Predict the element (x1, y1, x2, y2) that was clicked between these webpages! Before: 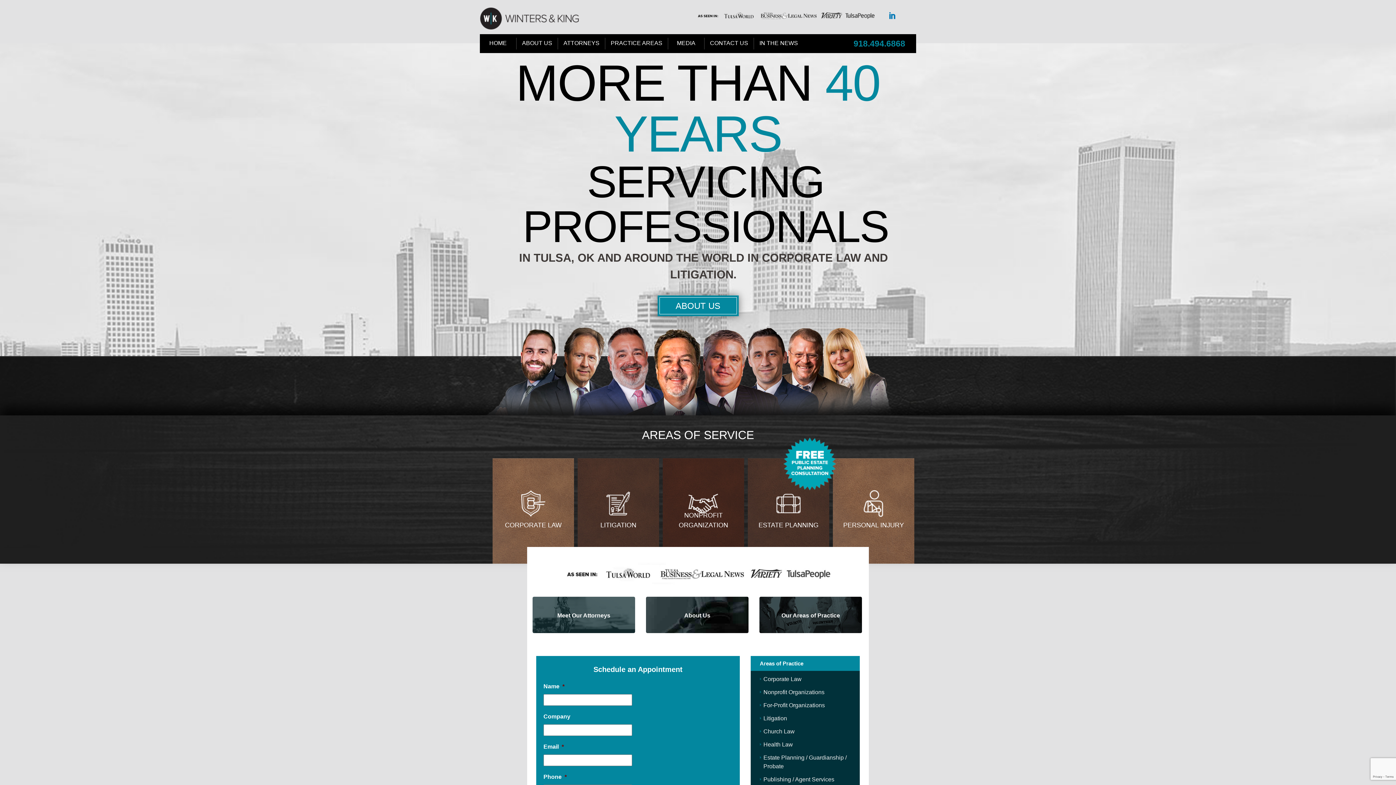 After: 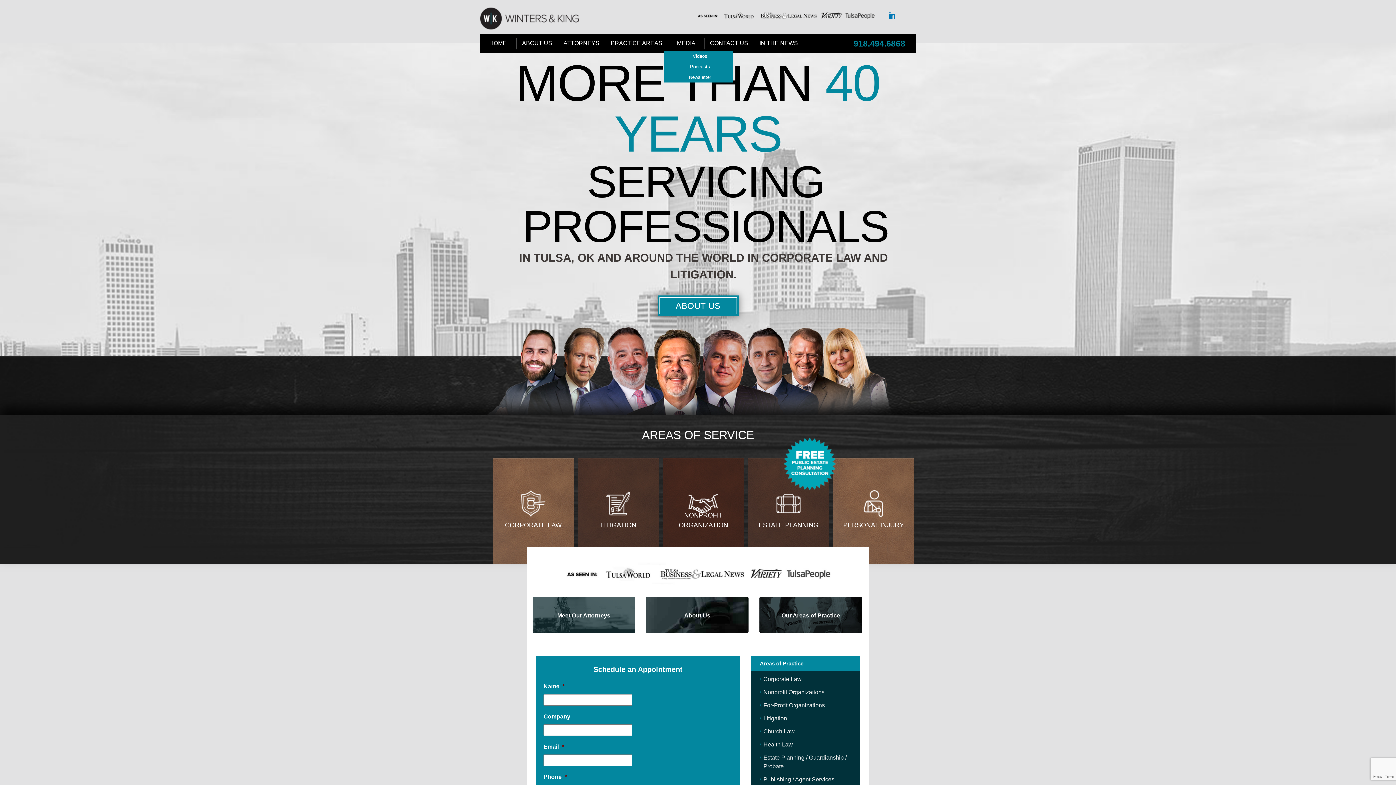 Action: label: MEDIA bbox: (668, 37, 704, 49)